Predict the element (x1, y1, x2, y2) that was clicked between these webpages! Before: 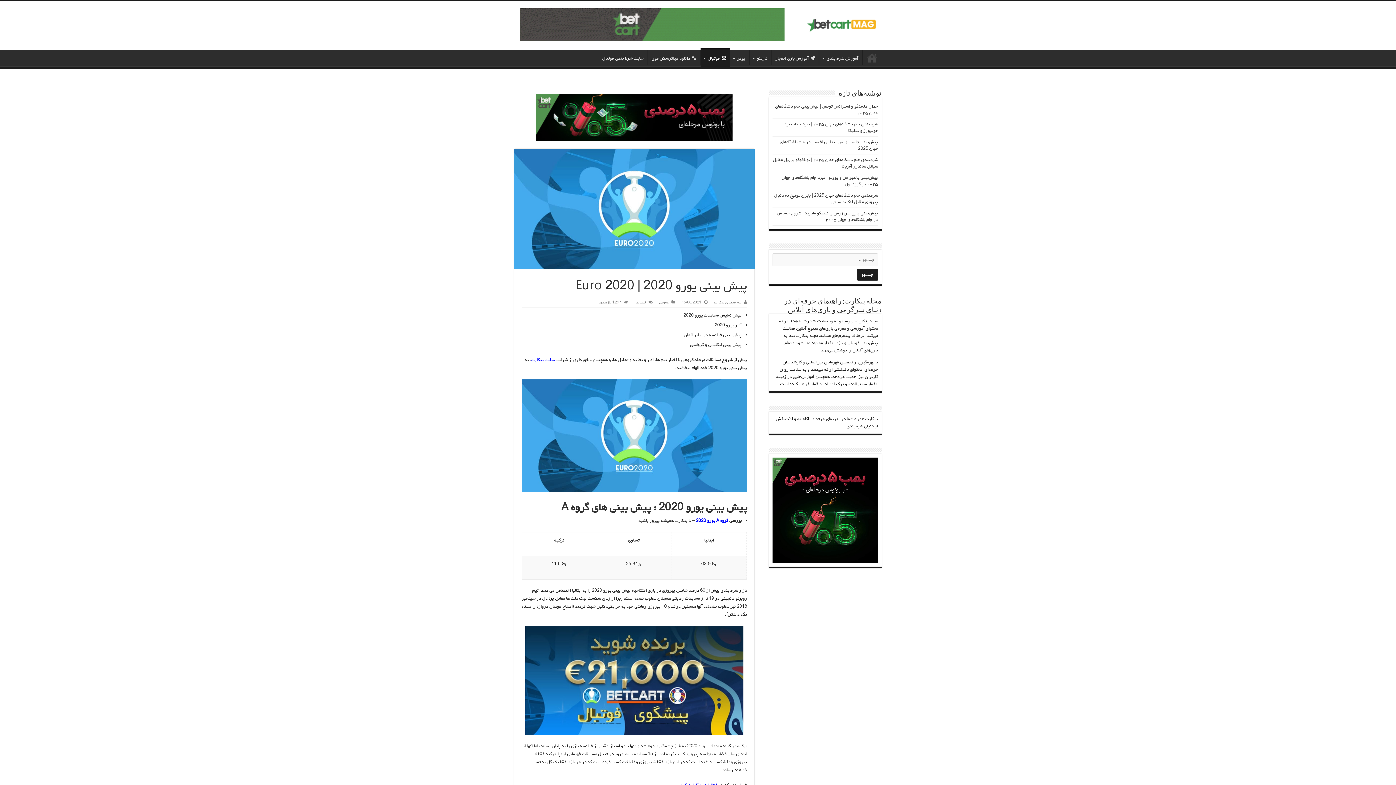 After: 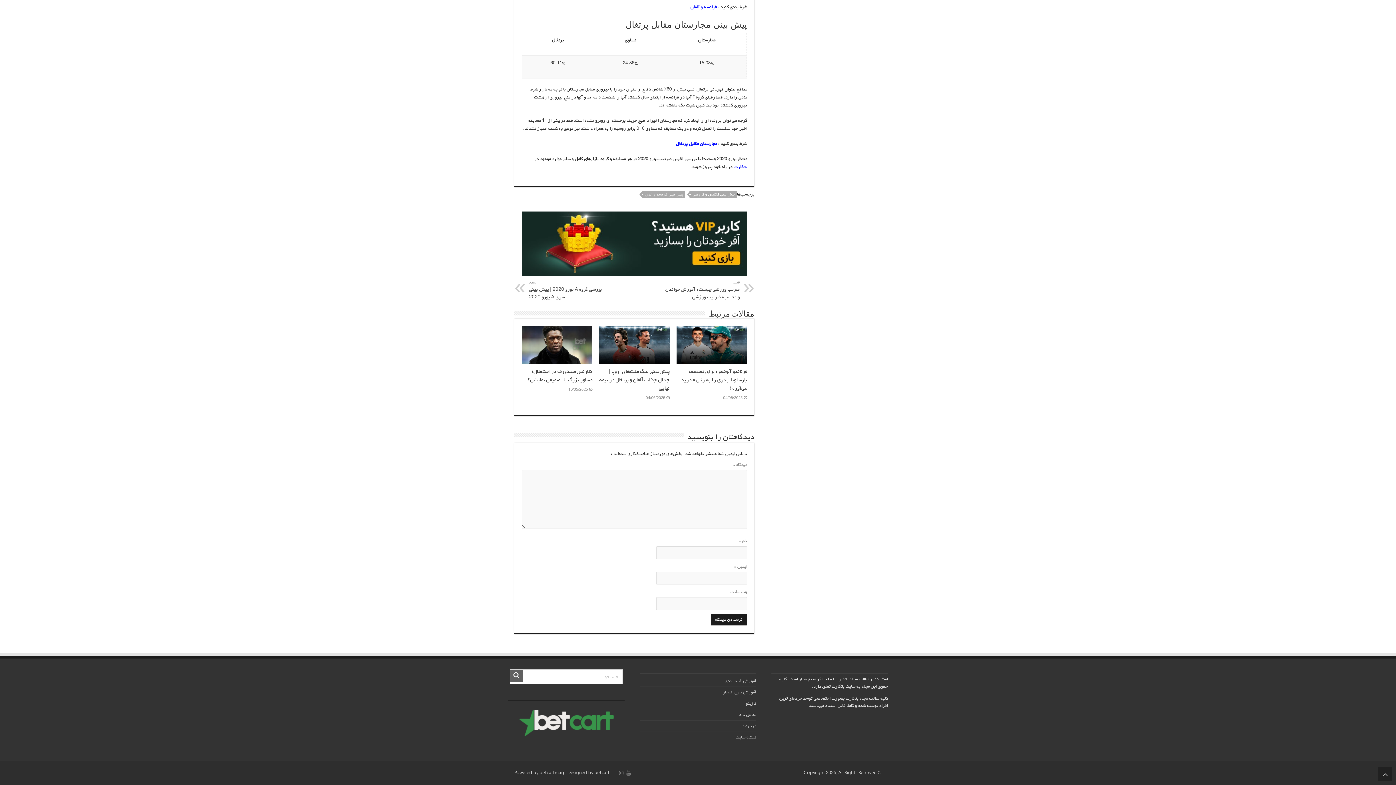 Action: bbox: (634, 299, 645, 305) label: ثبت نظر